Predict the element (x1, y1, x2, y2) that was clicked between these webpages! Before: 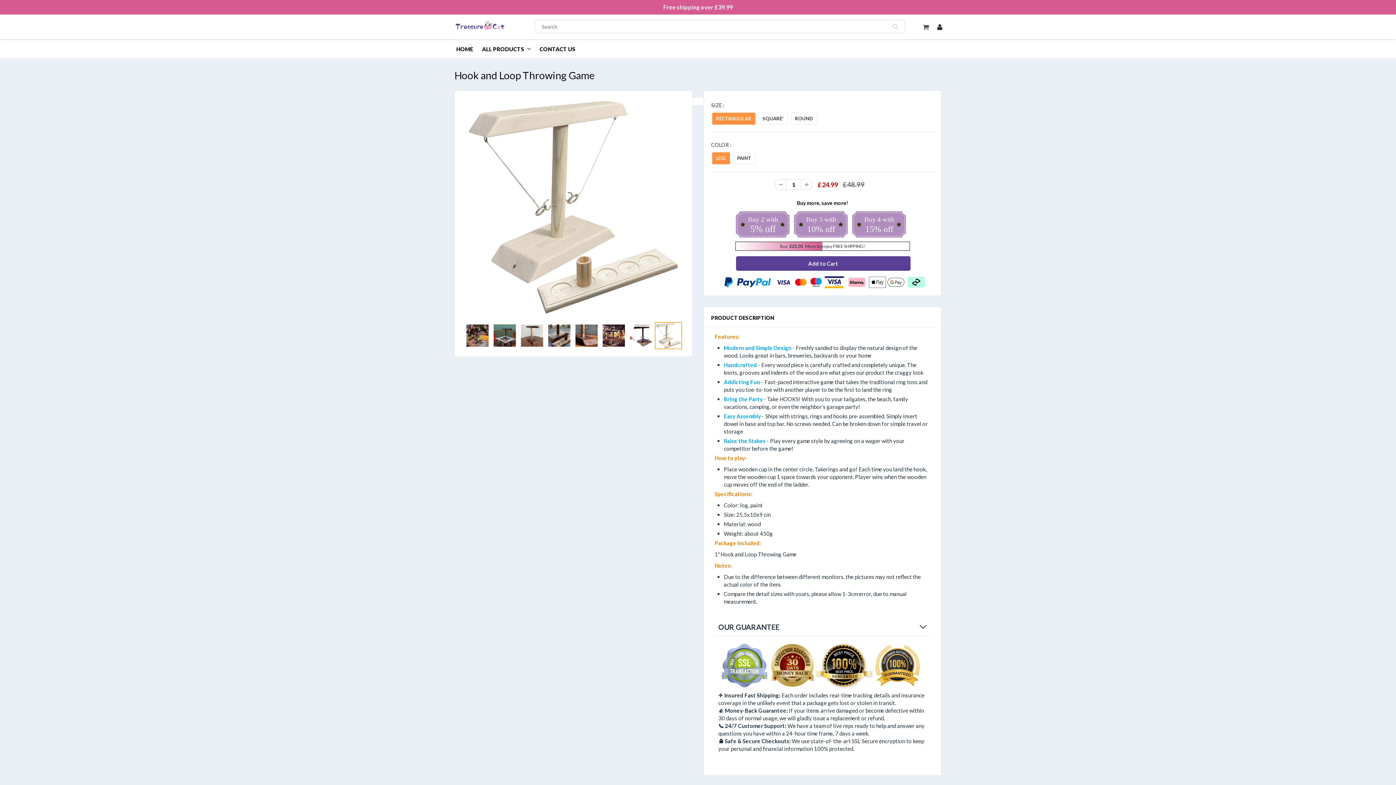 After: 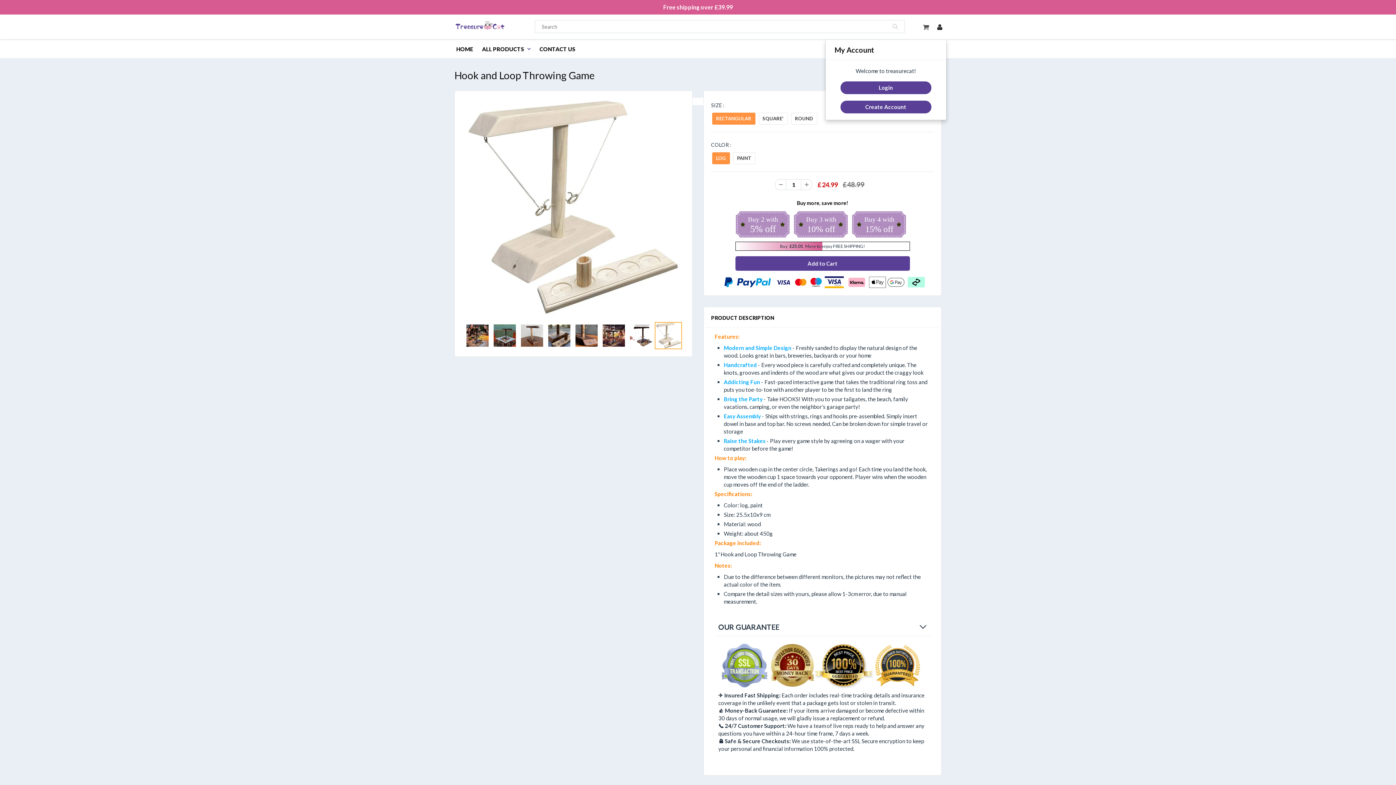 Action: bbox: (933, 14, 946, 38)